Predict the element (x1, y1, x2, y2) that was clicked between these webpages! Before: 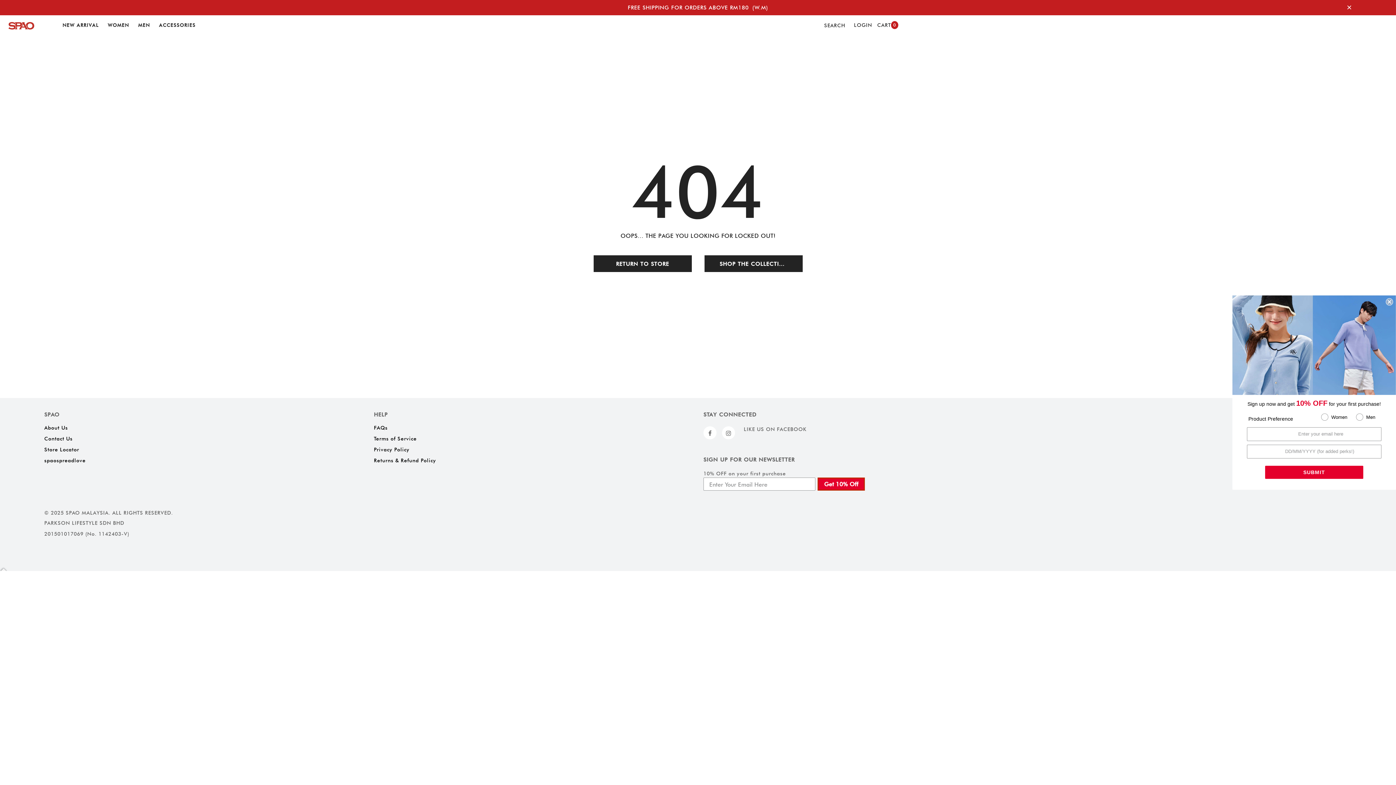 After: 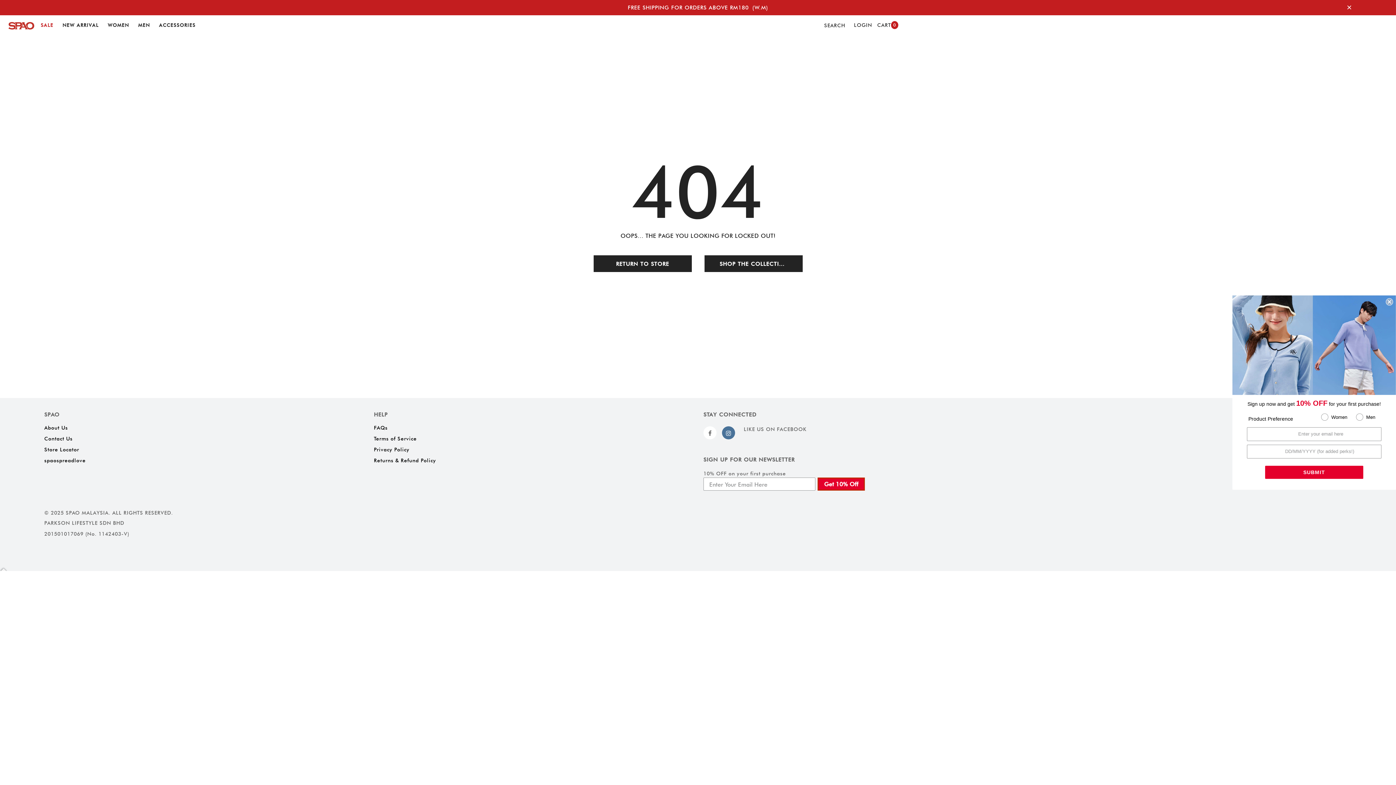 Action: bbox: (722, 426, 735, 439)